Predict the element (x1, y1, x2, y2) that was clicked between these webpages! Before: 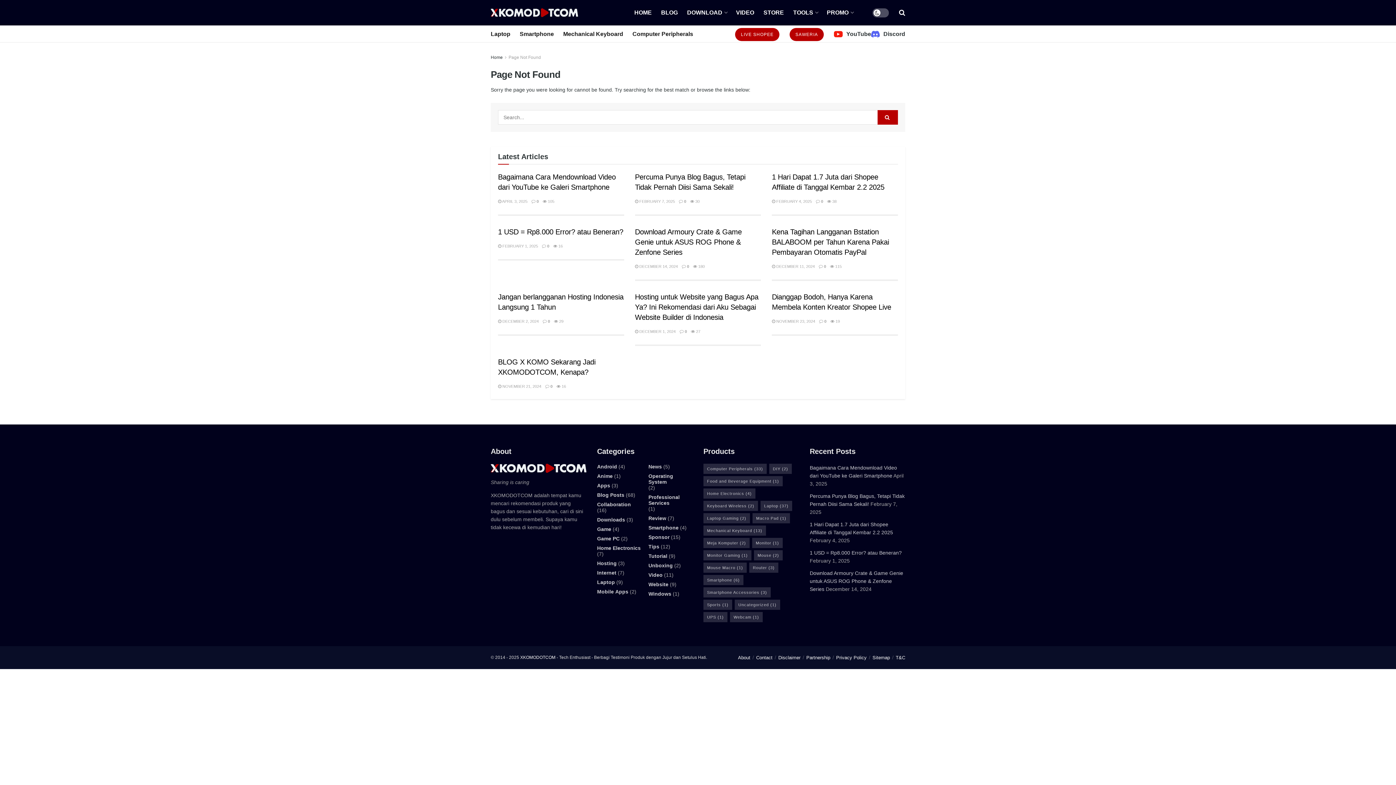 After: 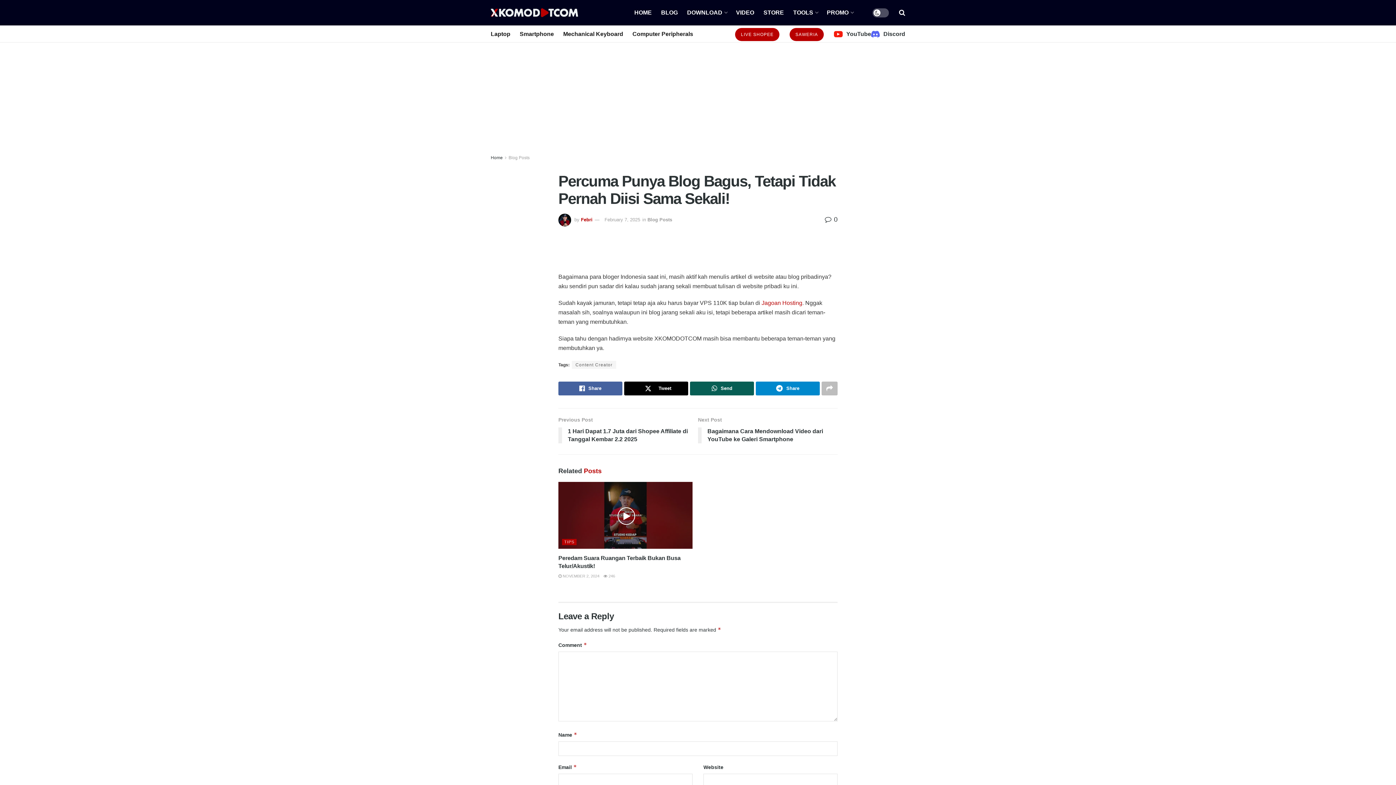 Action: label:  30 bbox: (690, 199, 699, 203)